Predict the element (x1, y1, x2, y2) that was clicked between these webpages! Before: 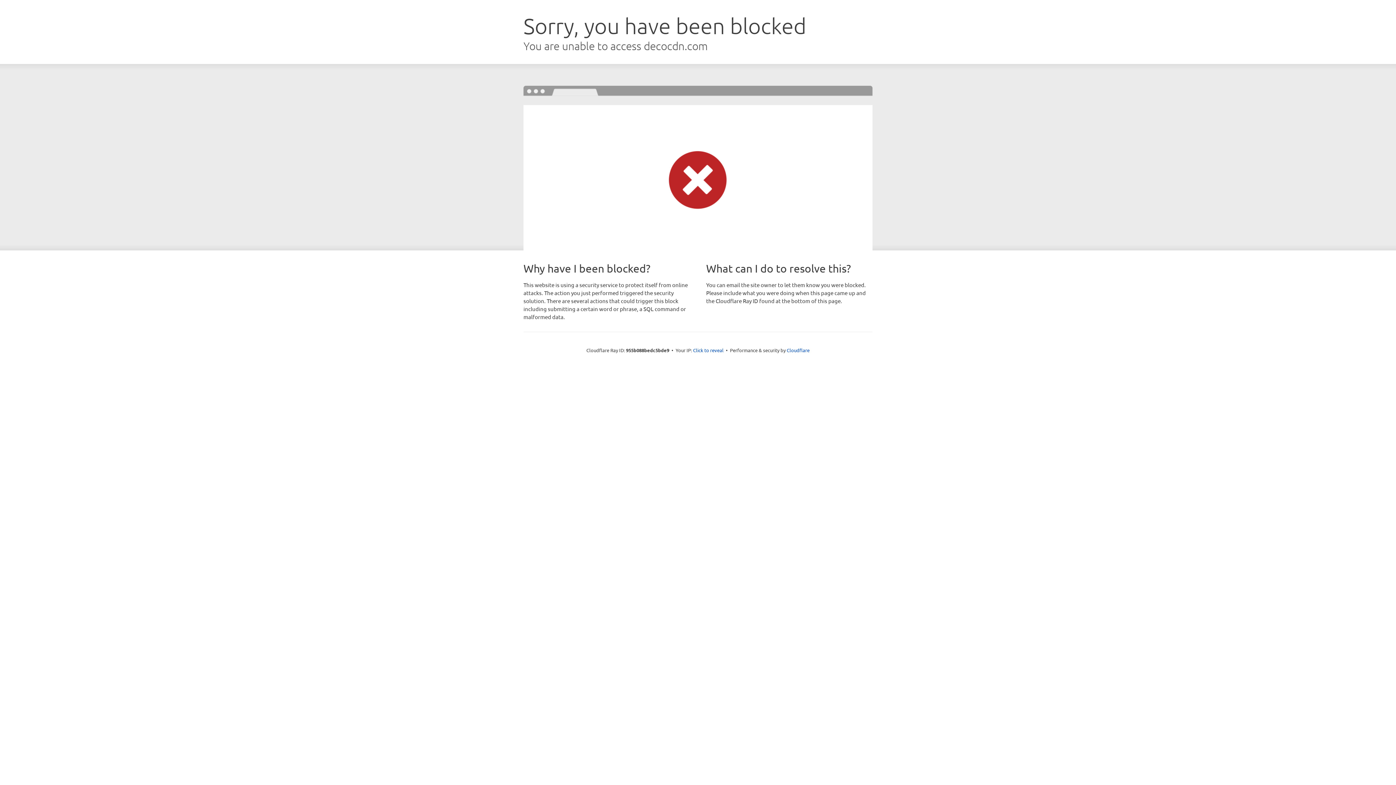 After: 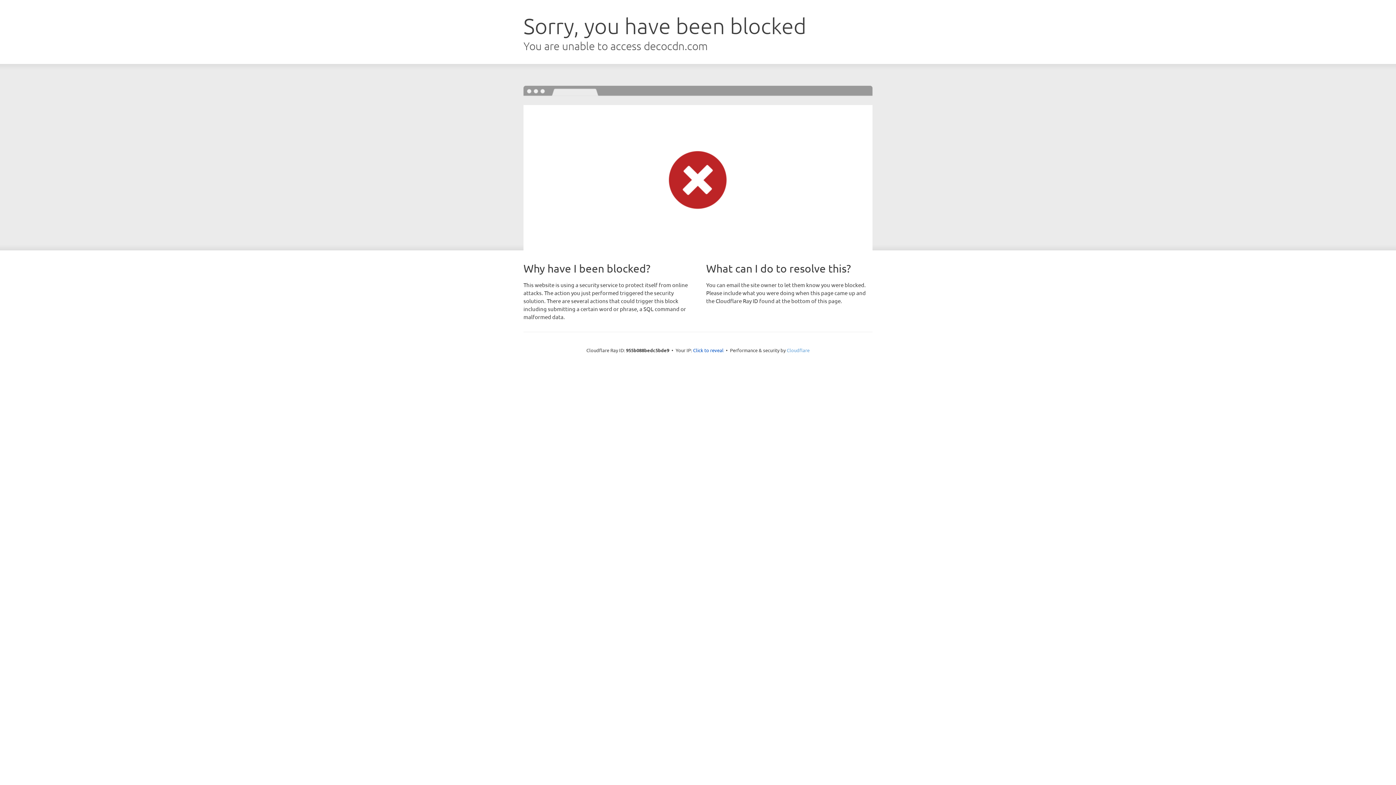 Action: bbox: (786, 347, 809, 353) label: Cloudflare